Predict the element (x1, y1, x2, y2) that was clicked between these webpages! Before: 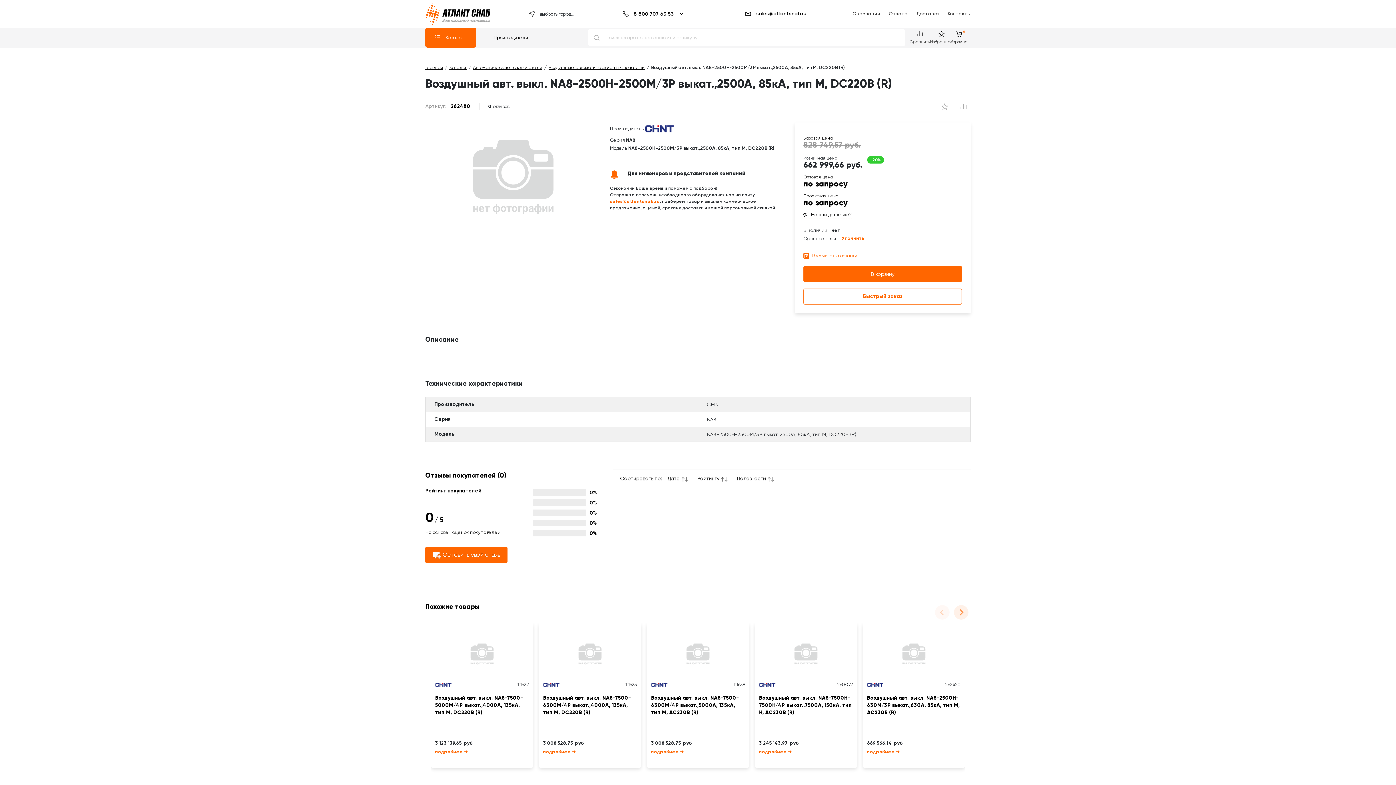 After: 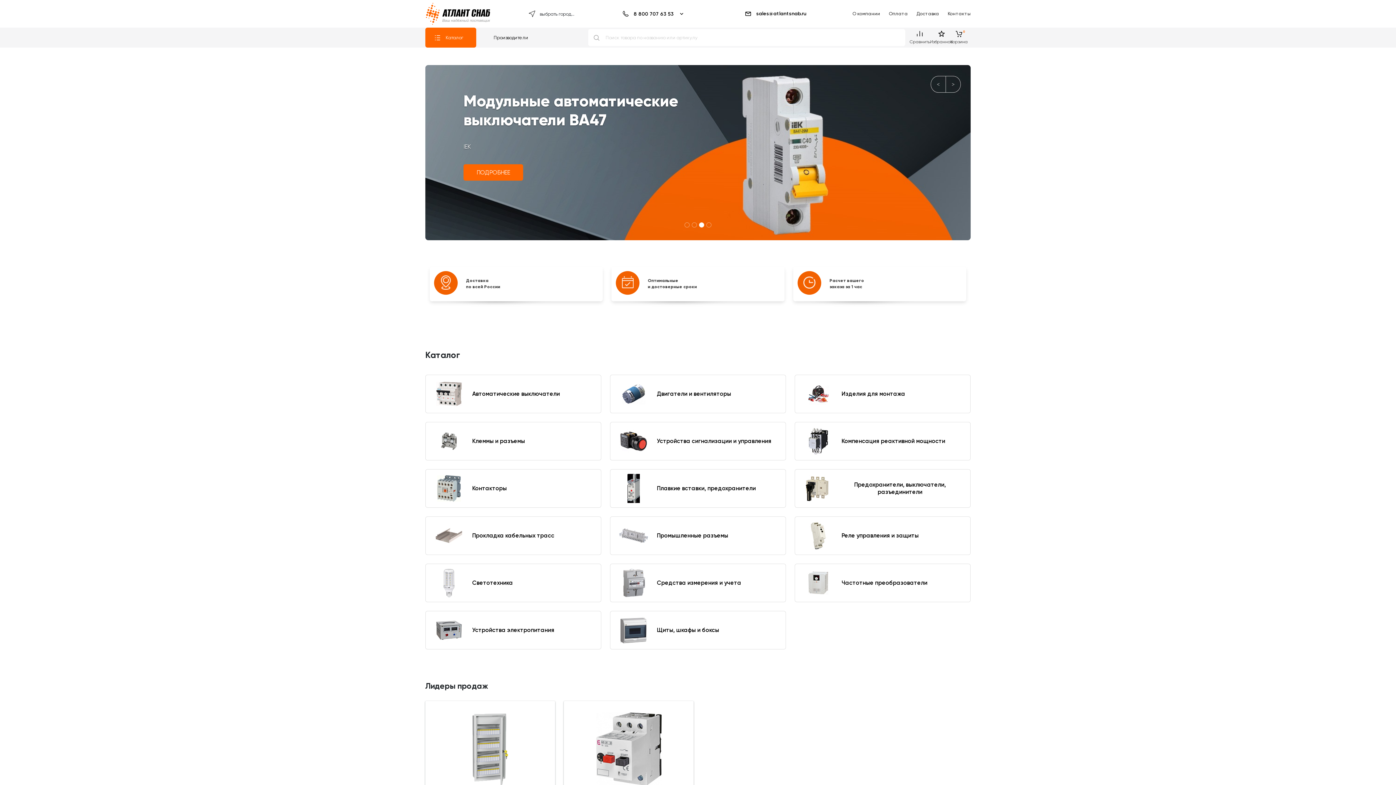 Action: label: Главная bbox: (425, 65, 443, 69)